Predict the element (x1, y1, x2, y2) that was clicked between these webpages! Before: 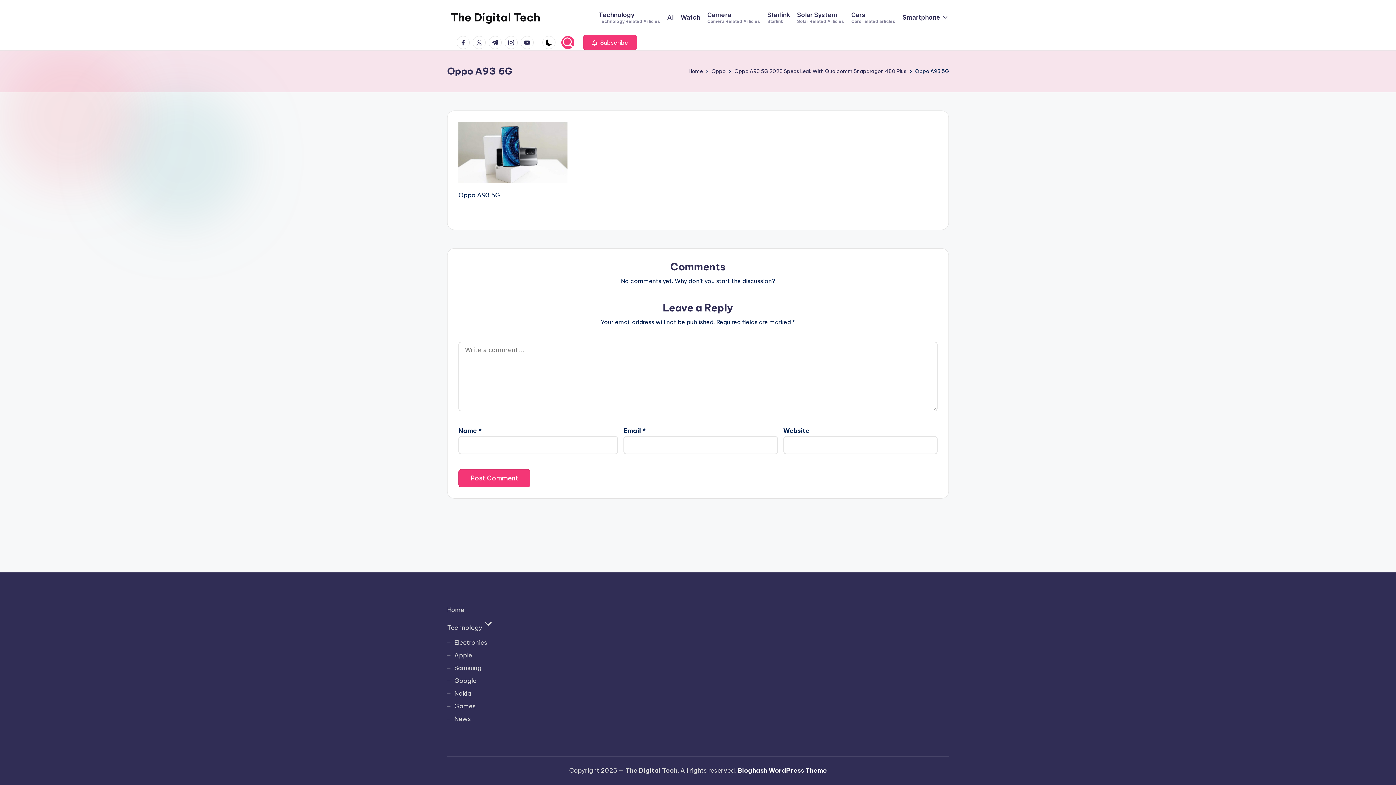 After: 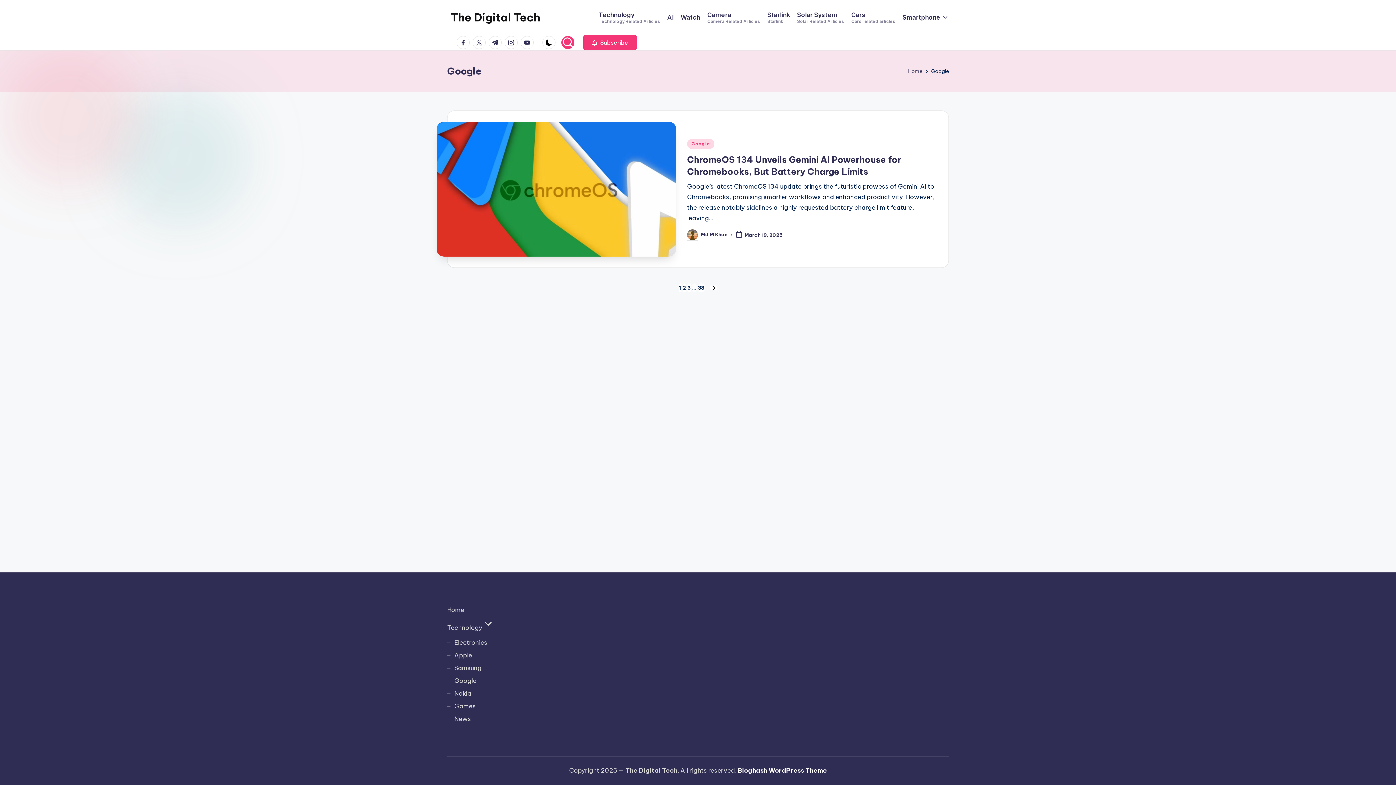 Action: label: Google bbox: (454, 677, 476, 685)